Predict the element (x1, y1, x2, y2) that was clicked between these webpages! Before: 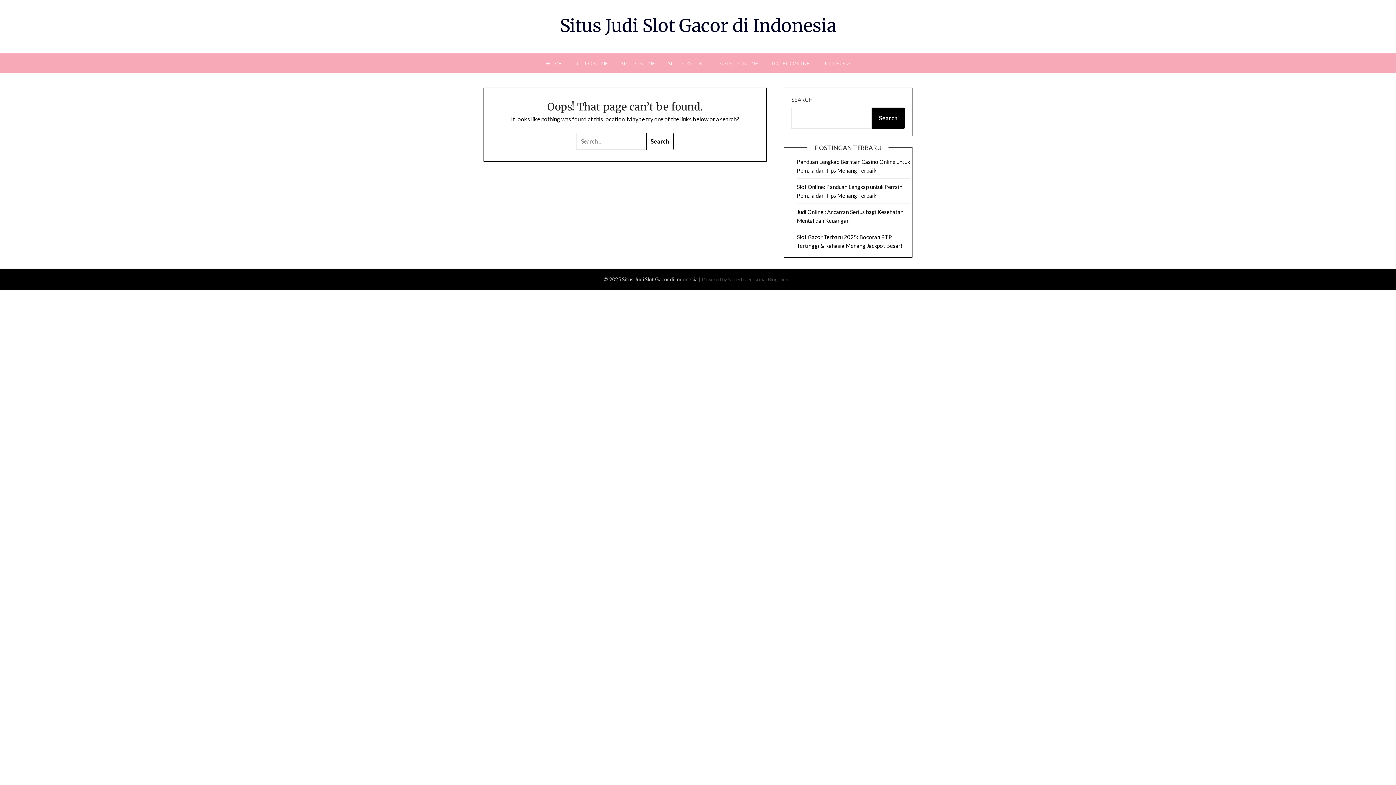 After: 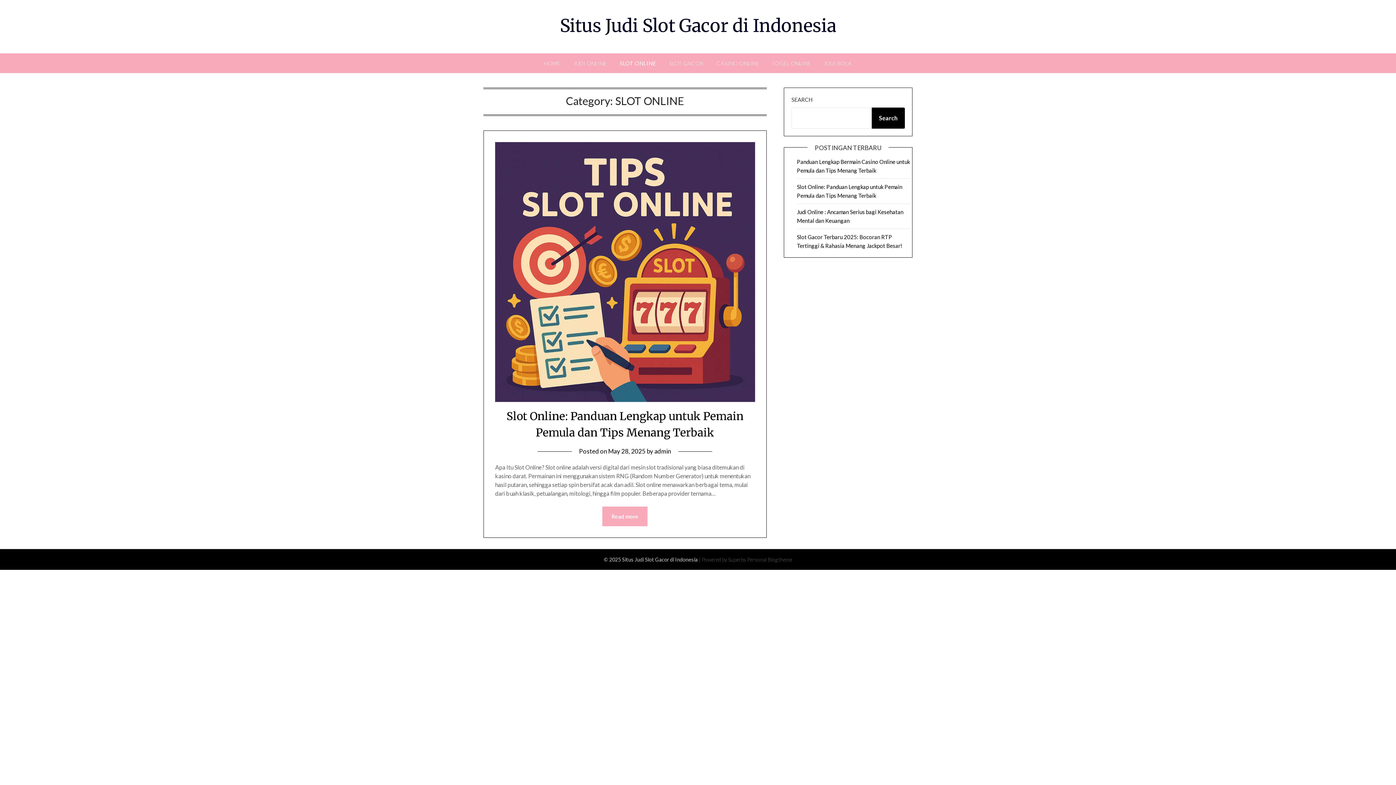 Action: bbox: (615, 53, 661, 73) label: SLOT ONLINE